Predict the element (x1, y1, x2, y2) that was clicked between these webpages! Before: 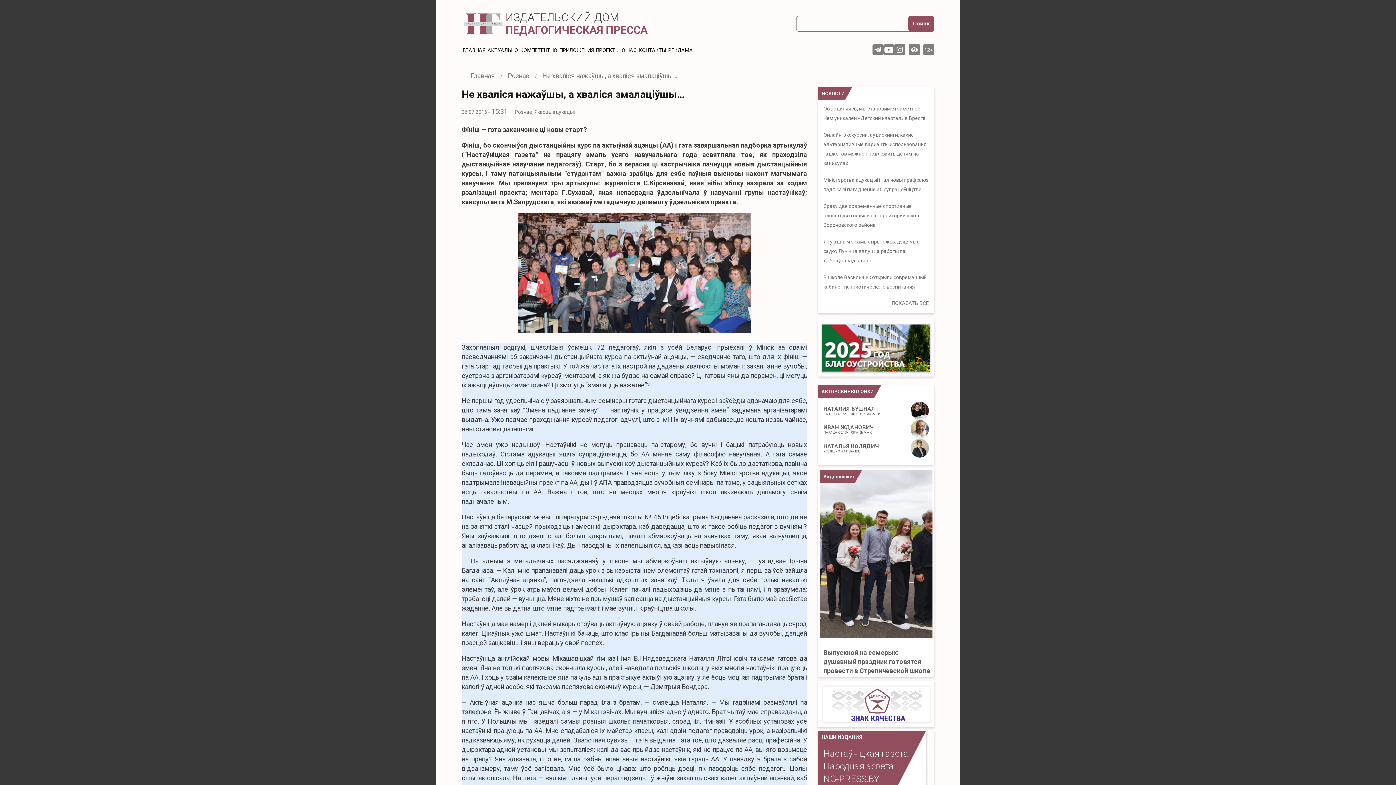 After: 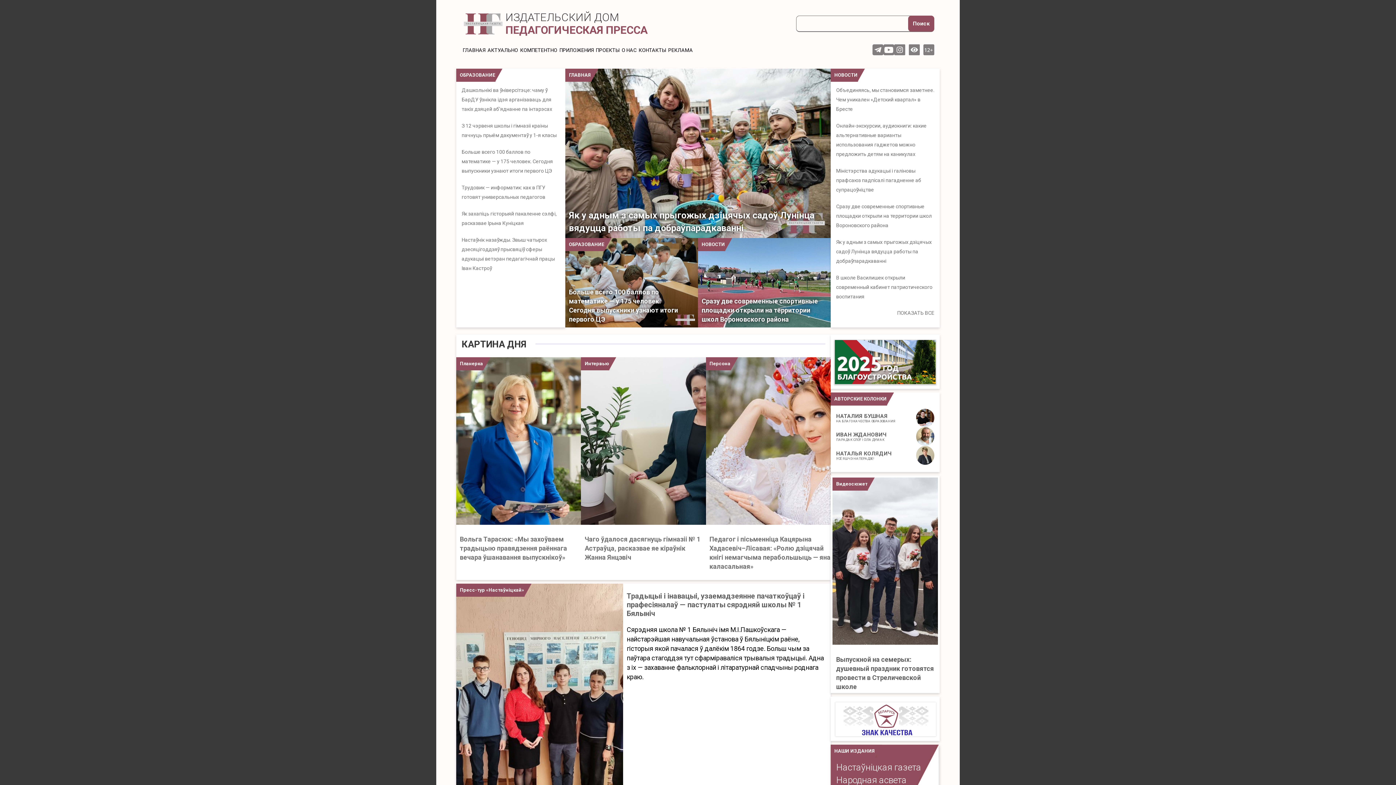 Action: bbox: (470, 72, 508, 79) label: Главная